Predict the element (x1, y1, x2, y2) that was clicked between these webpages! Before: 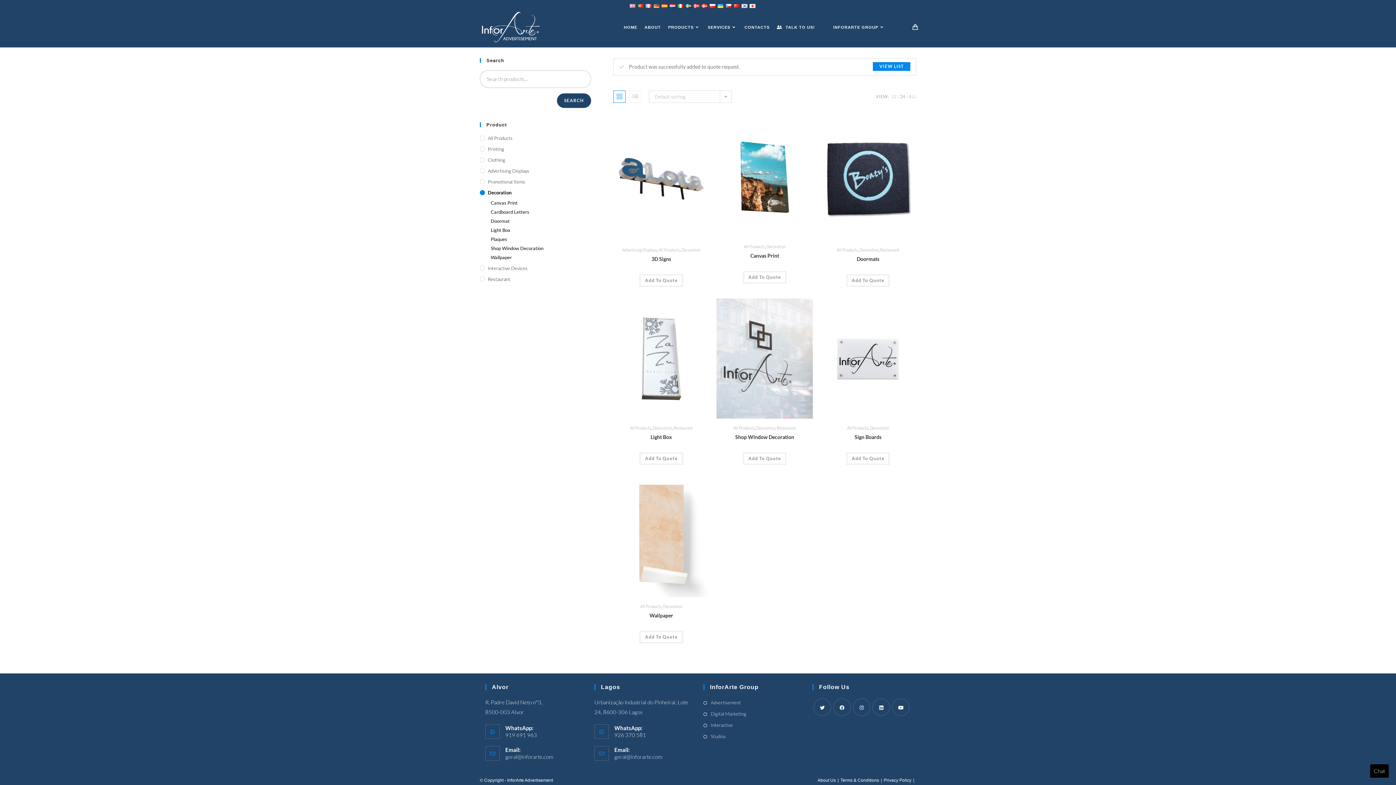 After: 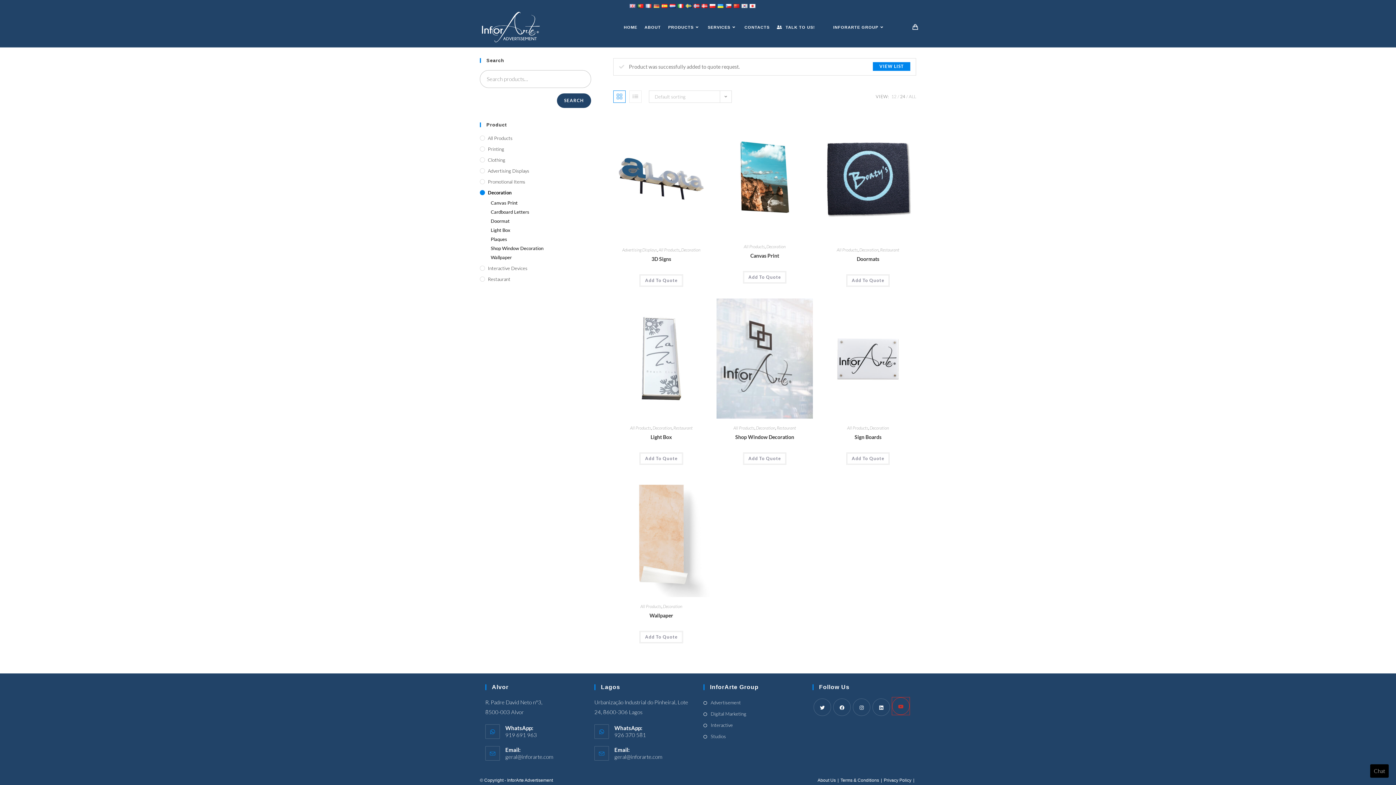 Action: label: Youtube bbox: (892, 698, 909, 716)